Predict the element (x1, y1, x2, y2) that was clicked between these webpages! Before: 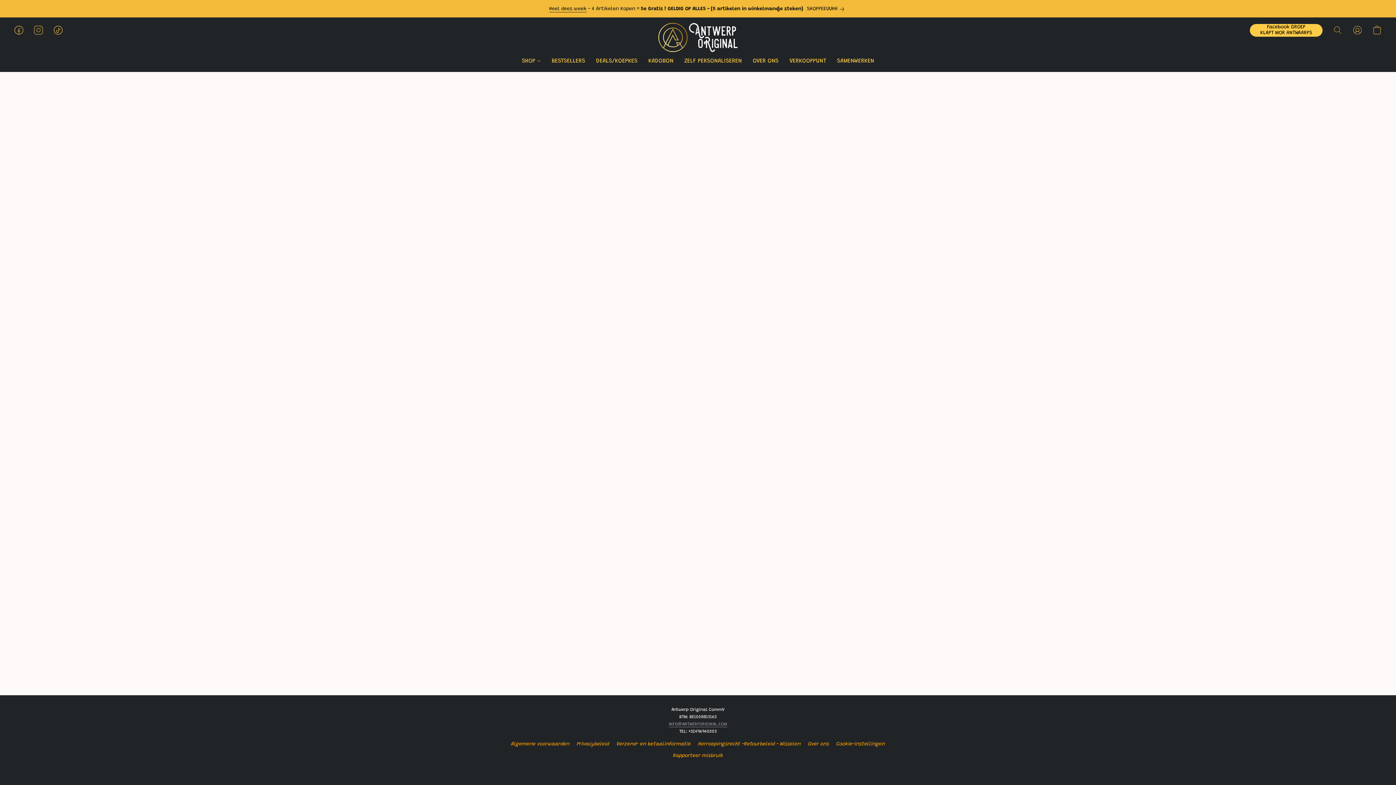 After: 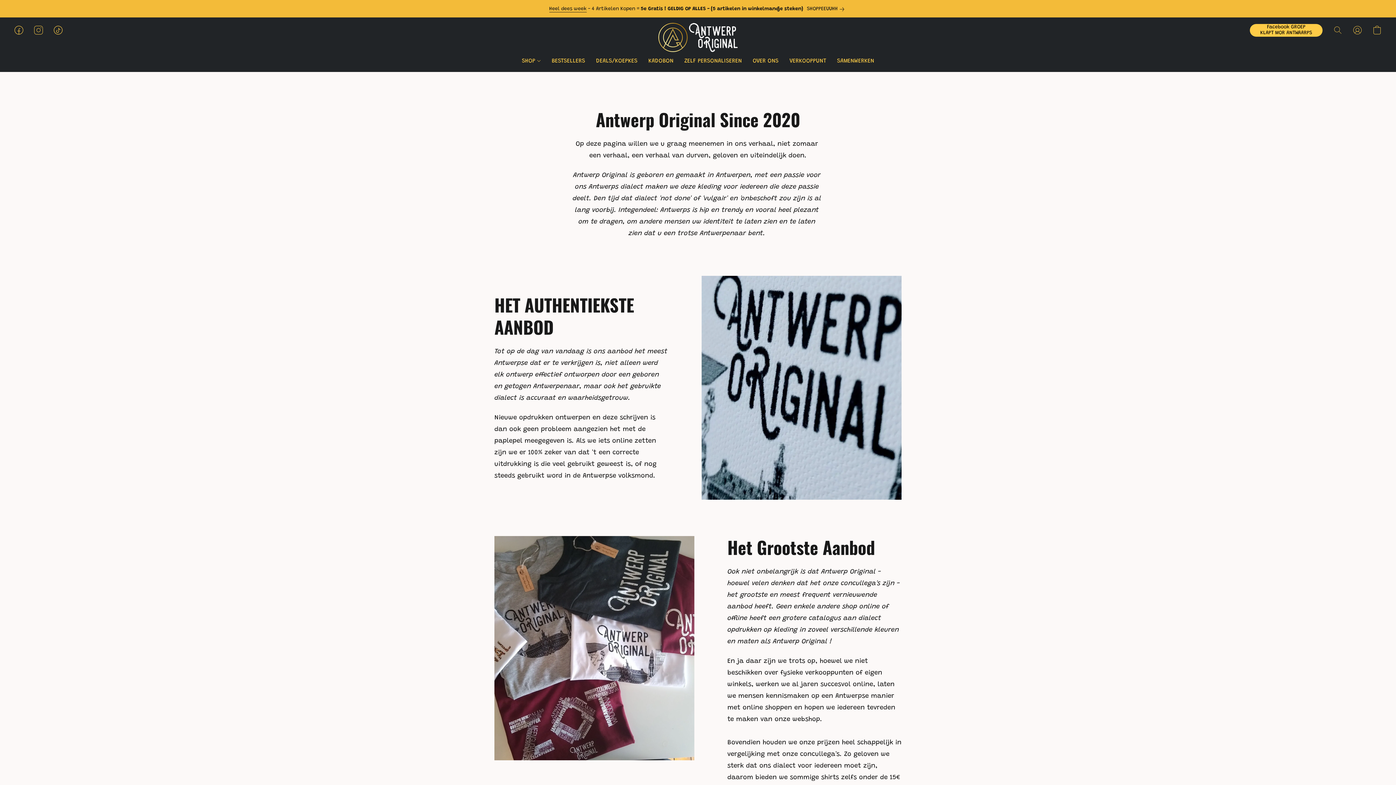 Action: label: OVER ONS bbox: (747, 54, 784, 68)